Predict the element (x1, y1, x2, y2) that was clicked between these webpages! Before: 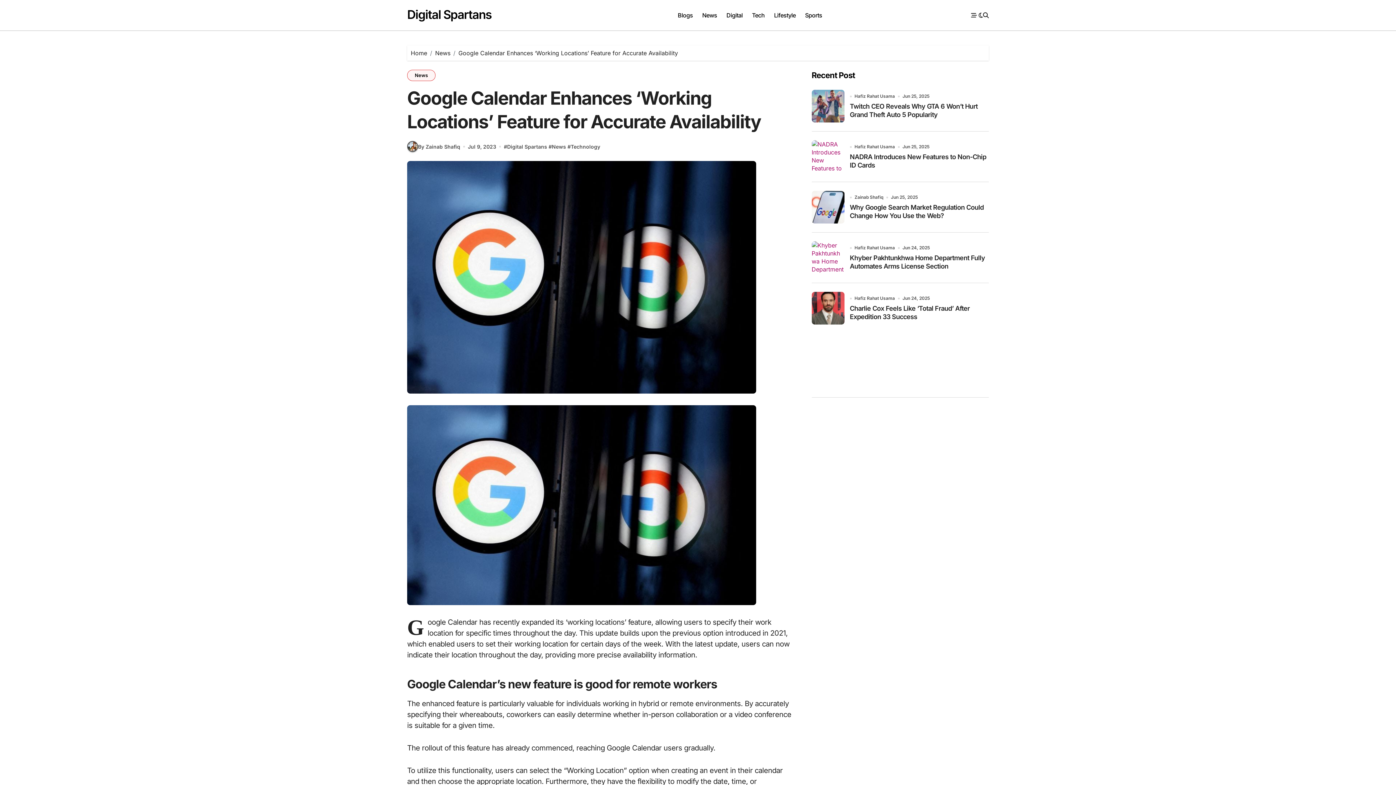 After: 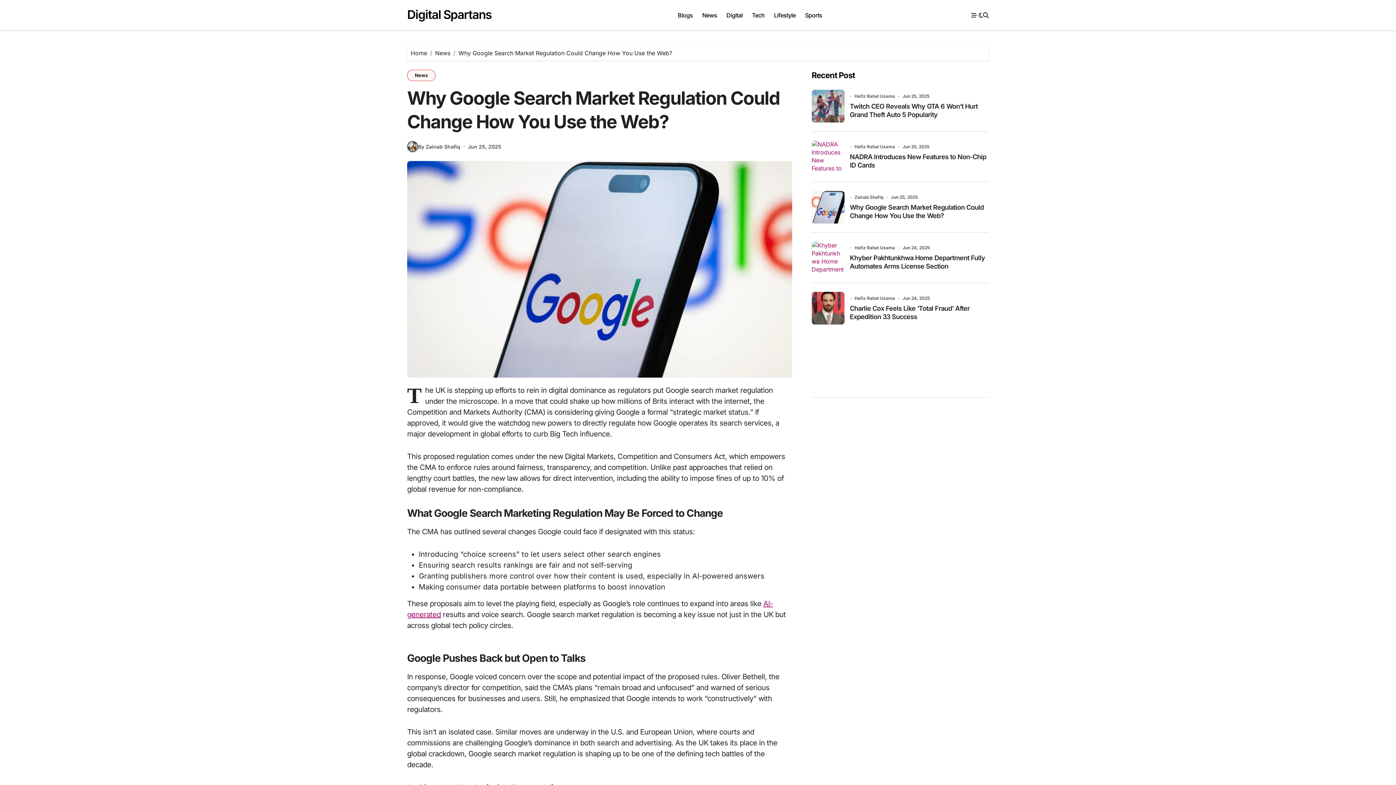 Action: bbox: (811, 190, 844, 223)